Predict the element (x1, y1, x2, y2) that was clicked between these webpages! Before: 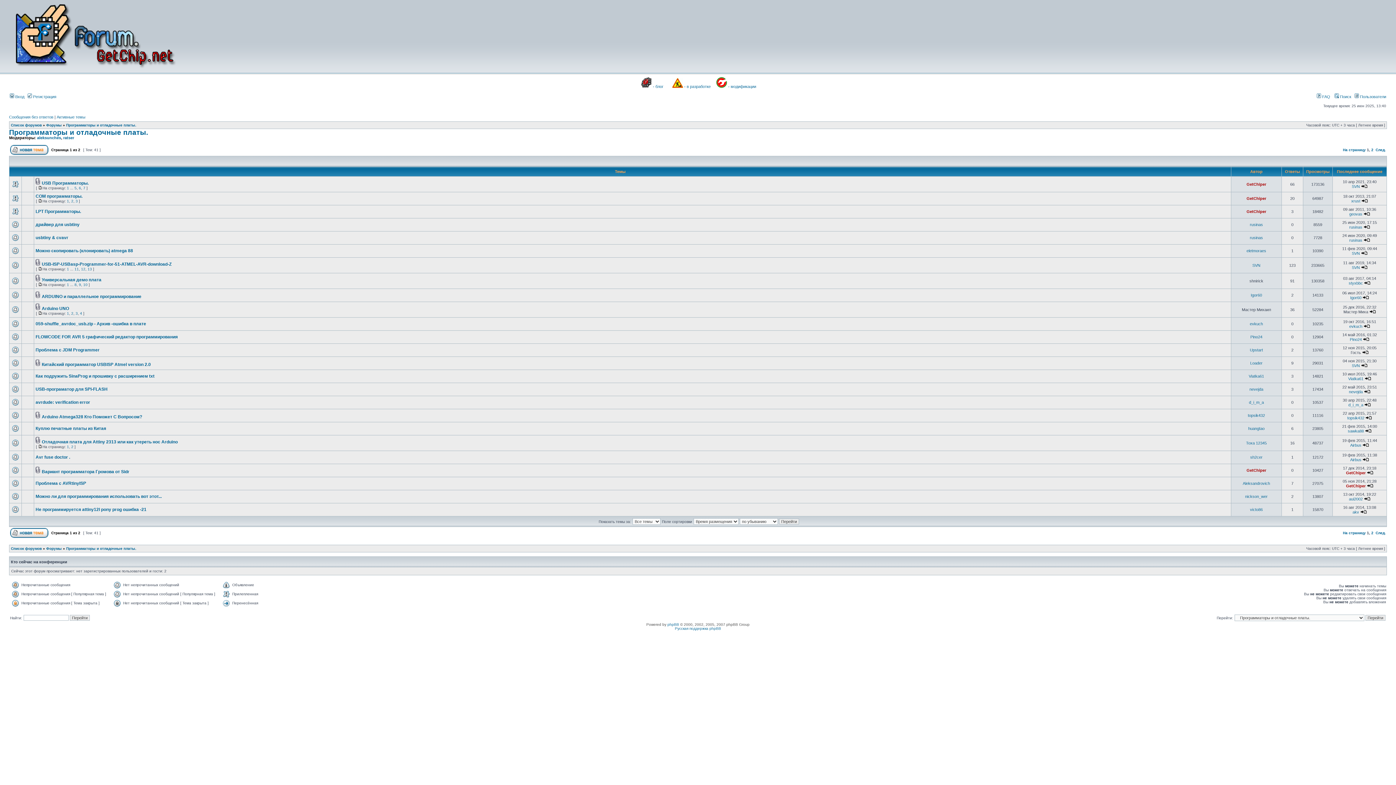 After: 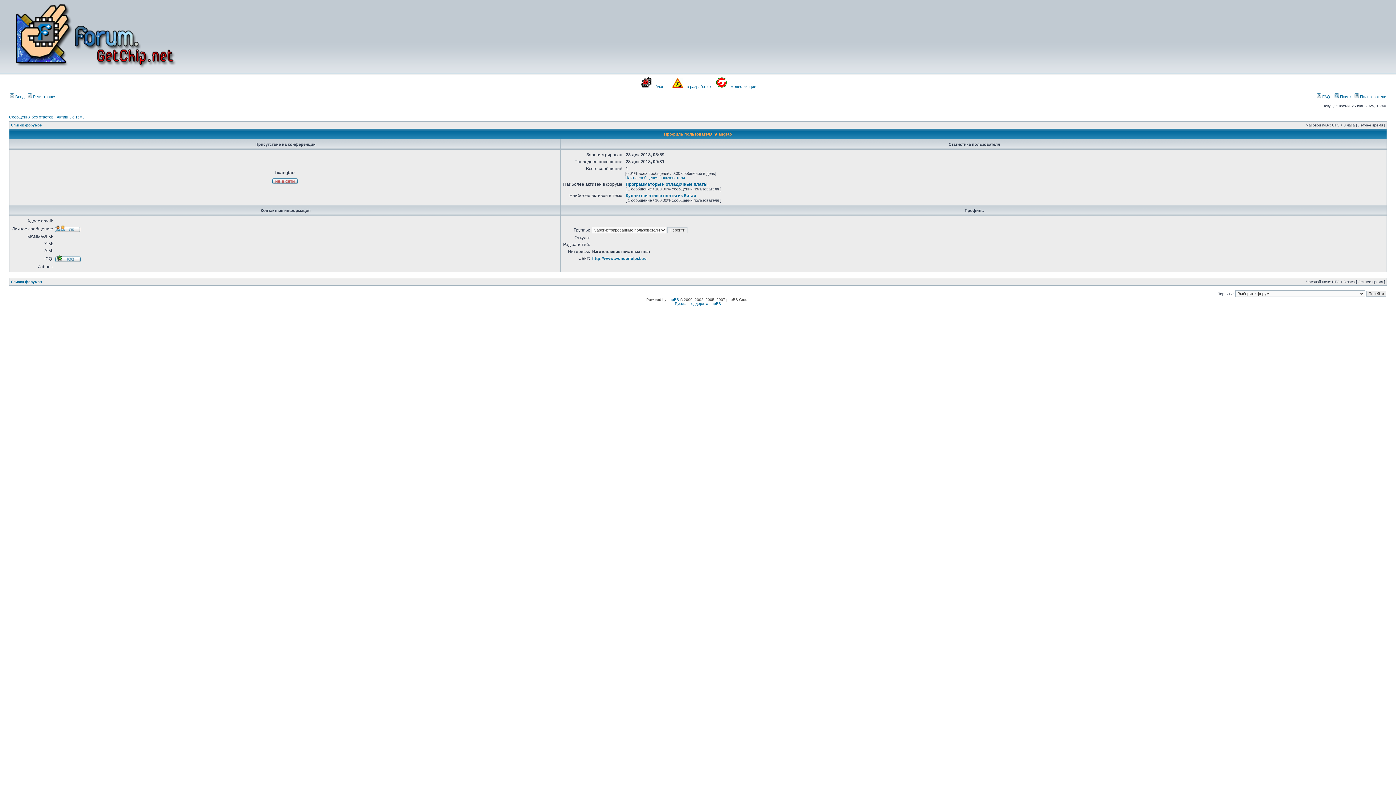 Action: bbox: (1248, 426, 1264, 430) label: huangtao